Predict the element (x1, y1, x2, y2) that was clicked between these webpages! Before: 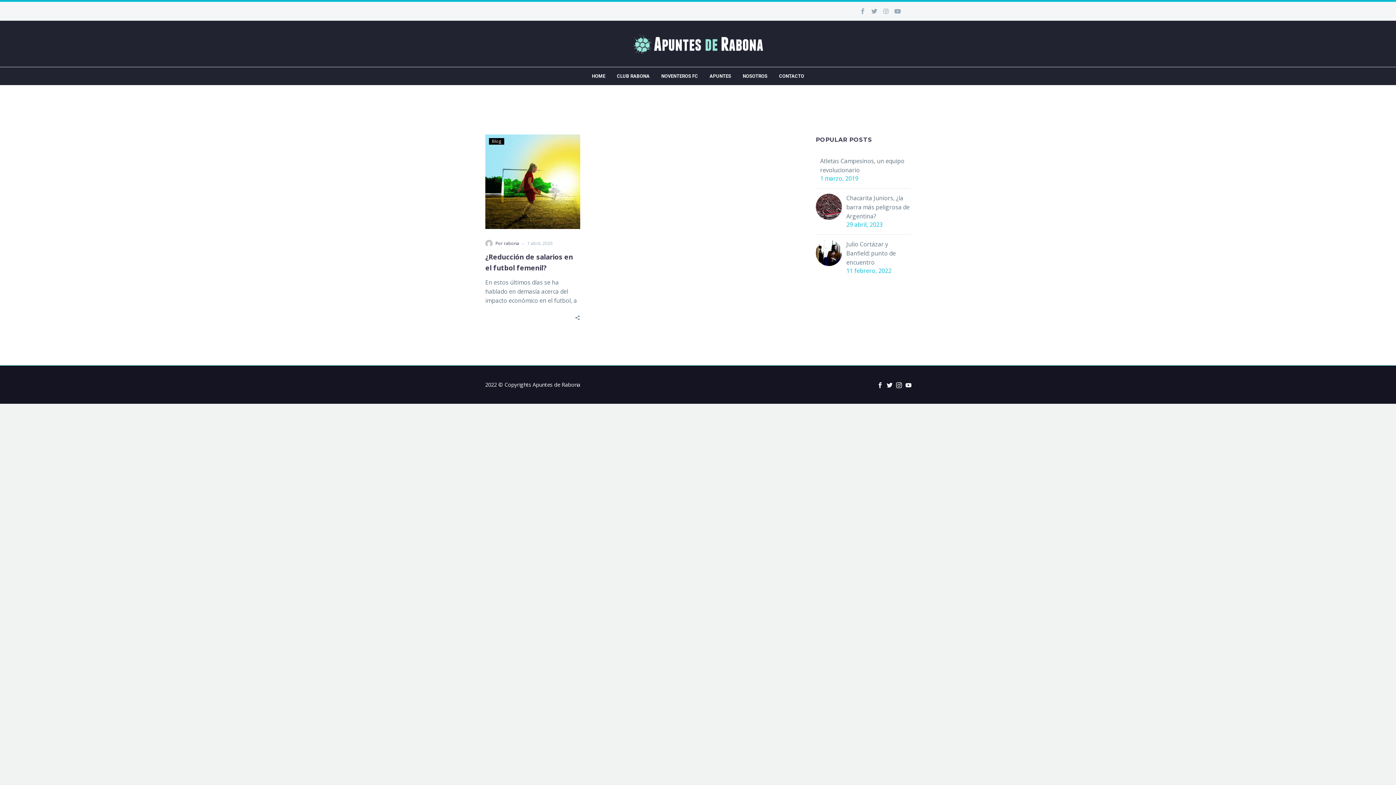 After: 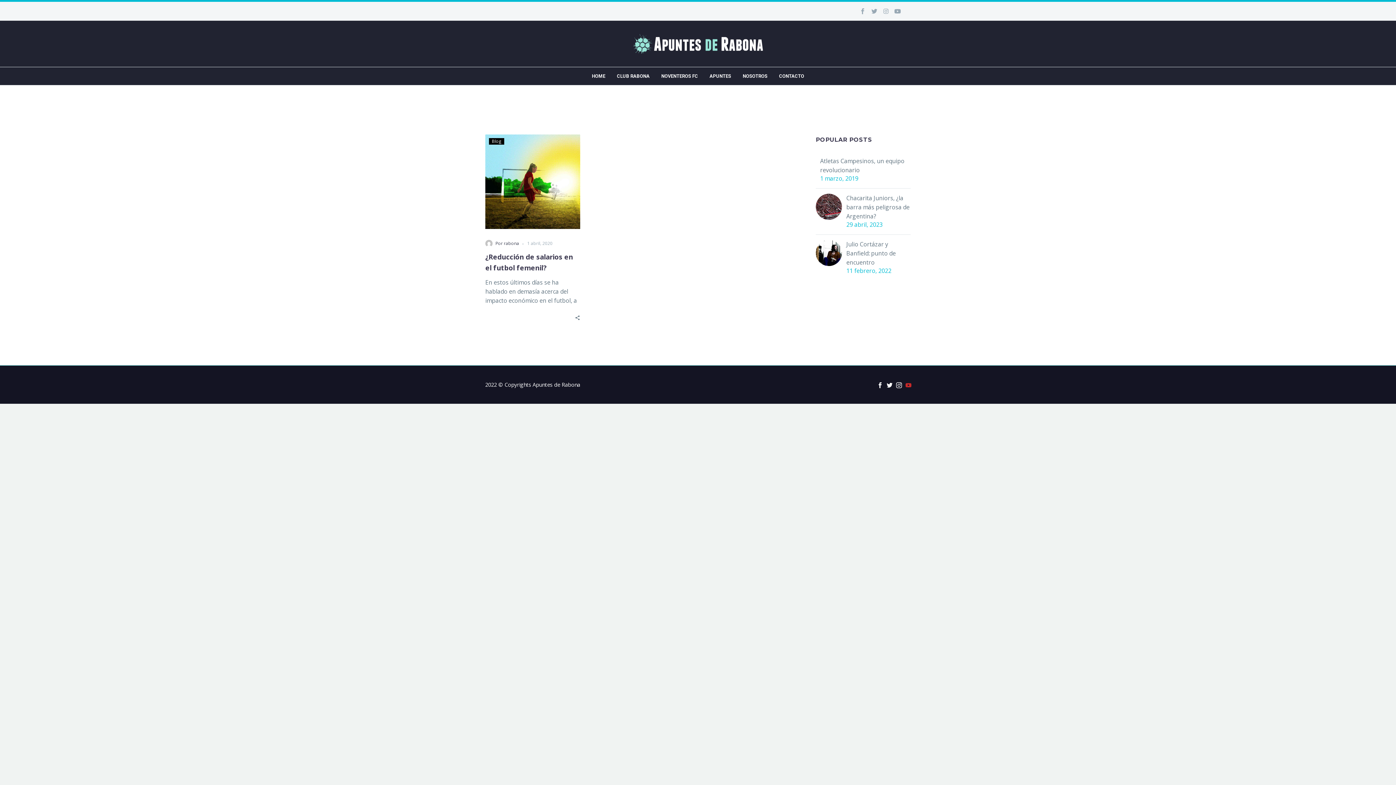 Action: bbox: (905, 382, 911, 388)